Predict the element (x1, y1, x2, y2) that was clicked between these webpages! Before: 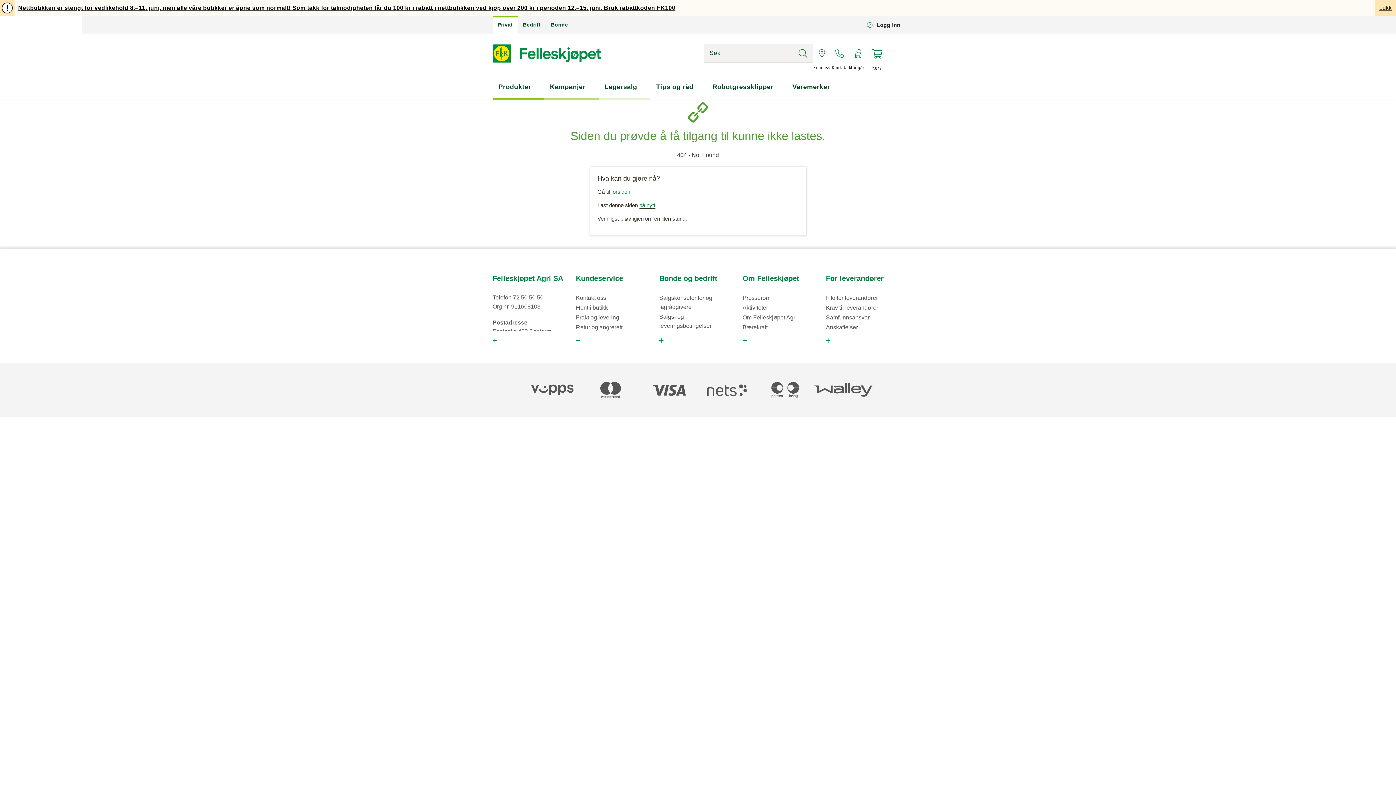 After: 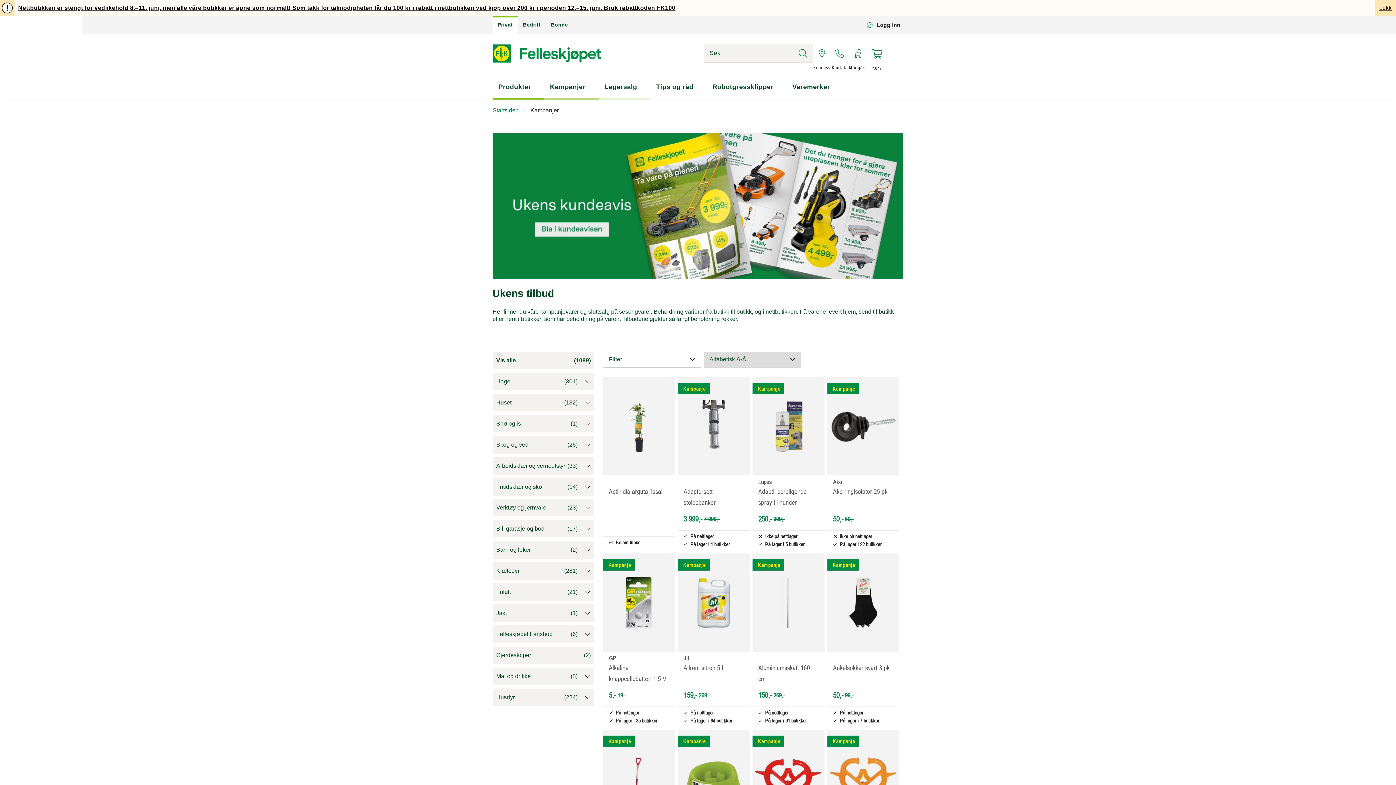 Action: bbox: (544, 75, 598, 98) label: Kampanjer